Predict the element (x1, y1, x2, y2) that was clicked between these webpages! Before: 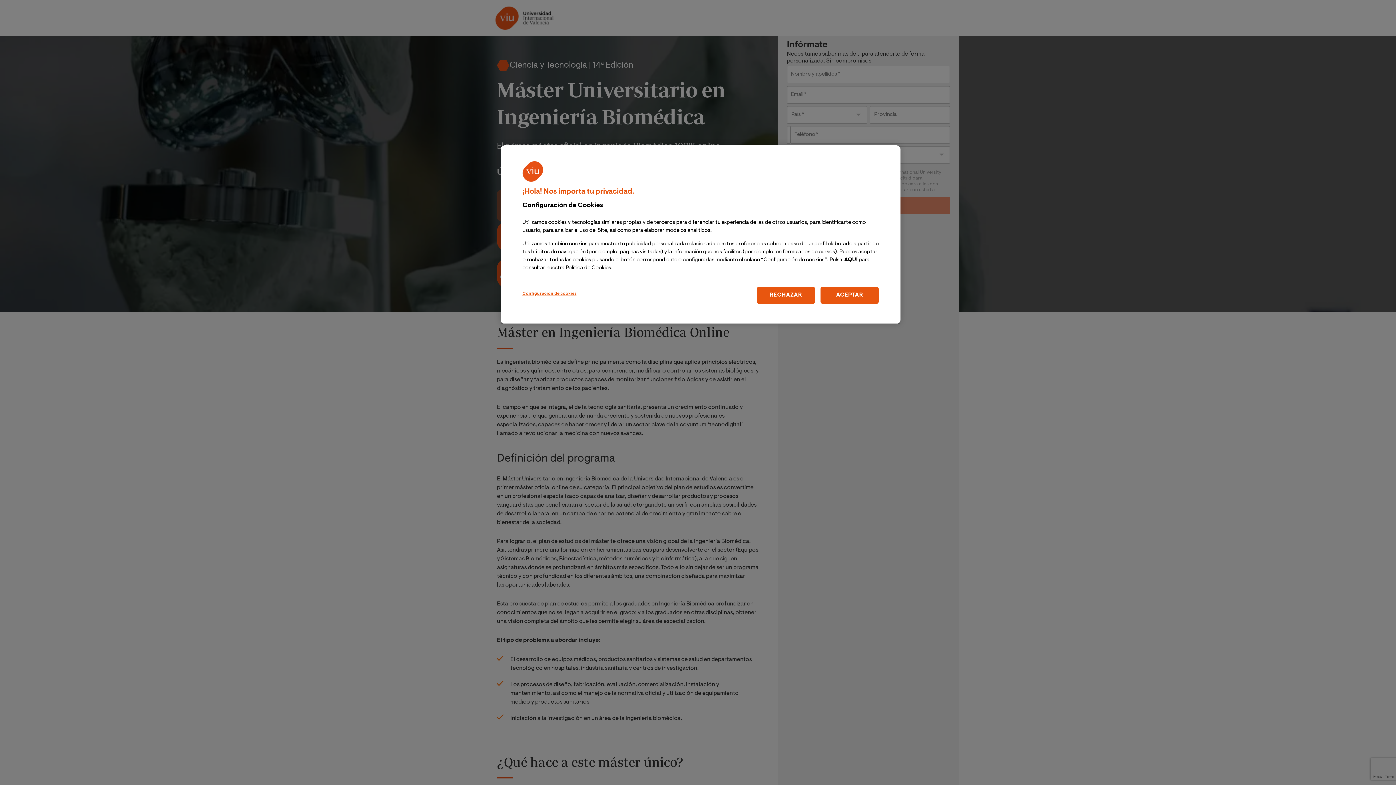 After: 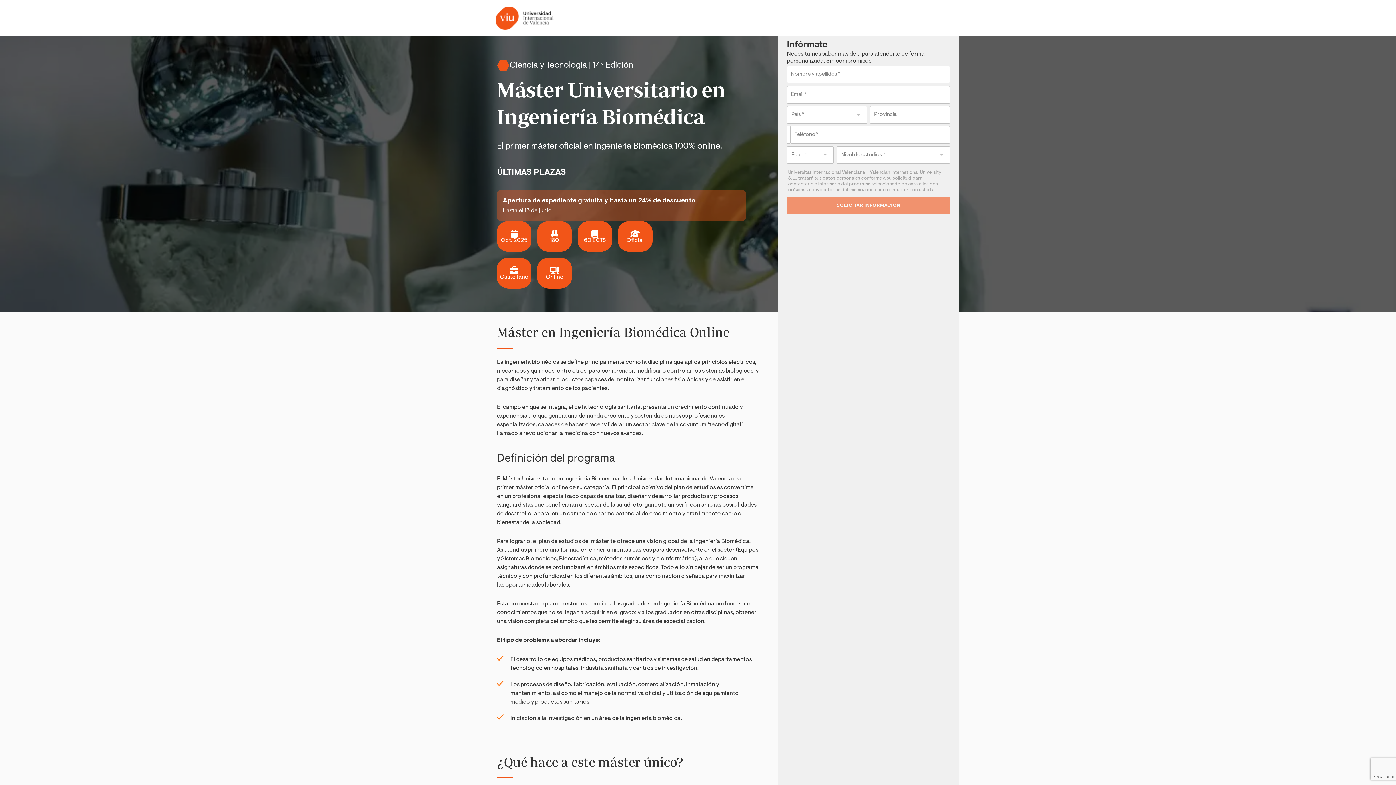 Action: bbox: (820, 286, 878, 303) label: ACEPTAR